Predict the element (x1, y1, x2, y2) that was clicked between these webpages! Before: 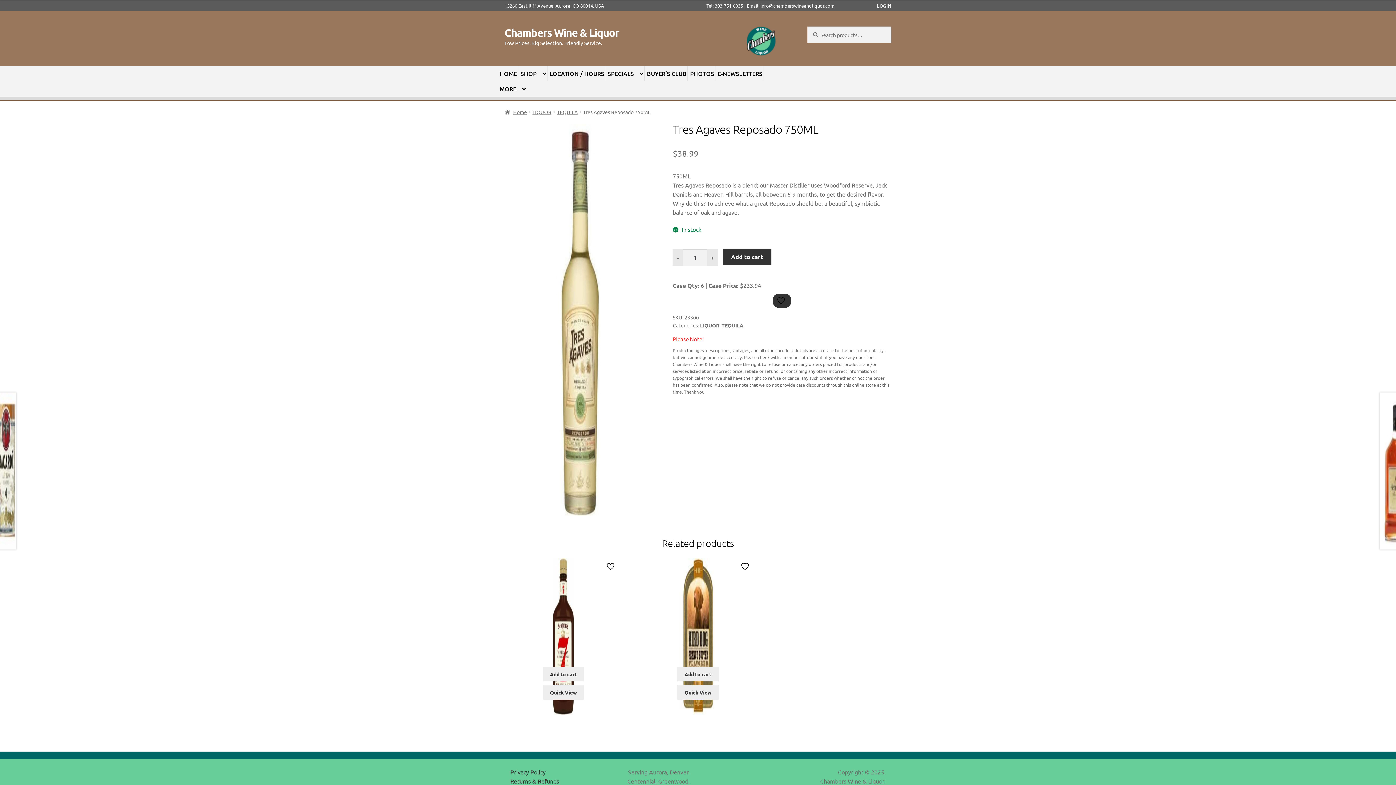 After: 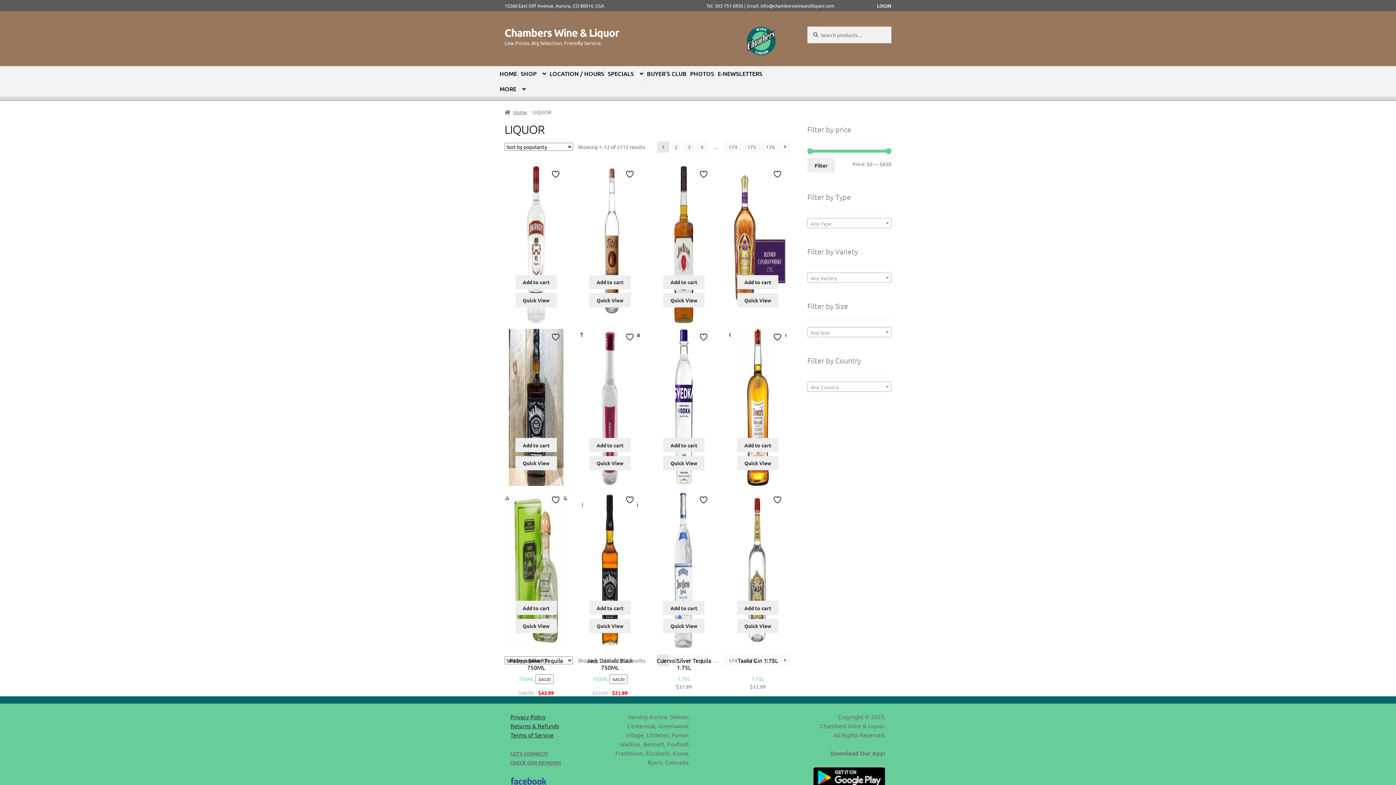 Action: bbox: (532, 108, 551, 115) label: LIQUOR